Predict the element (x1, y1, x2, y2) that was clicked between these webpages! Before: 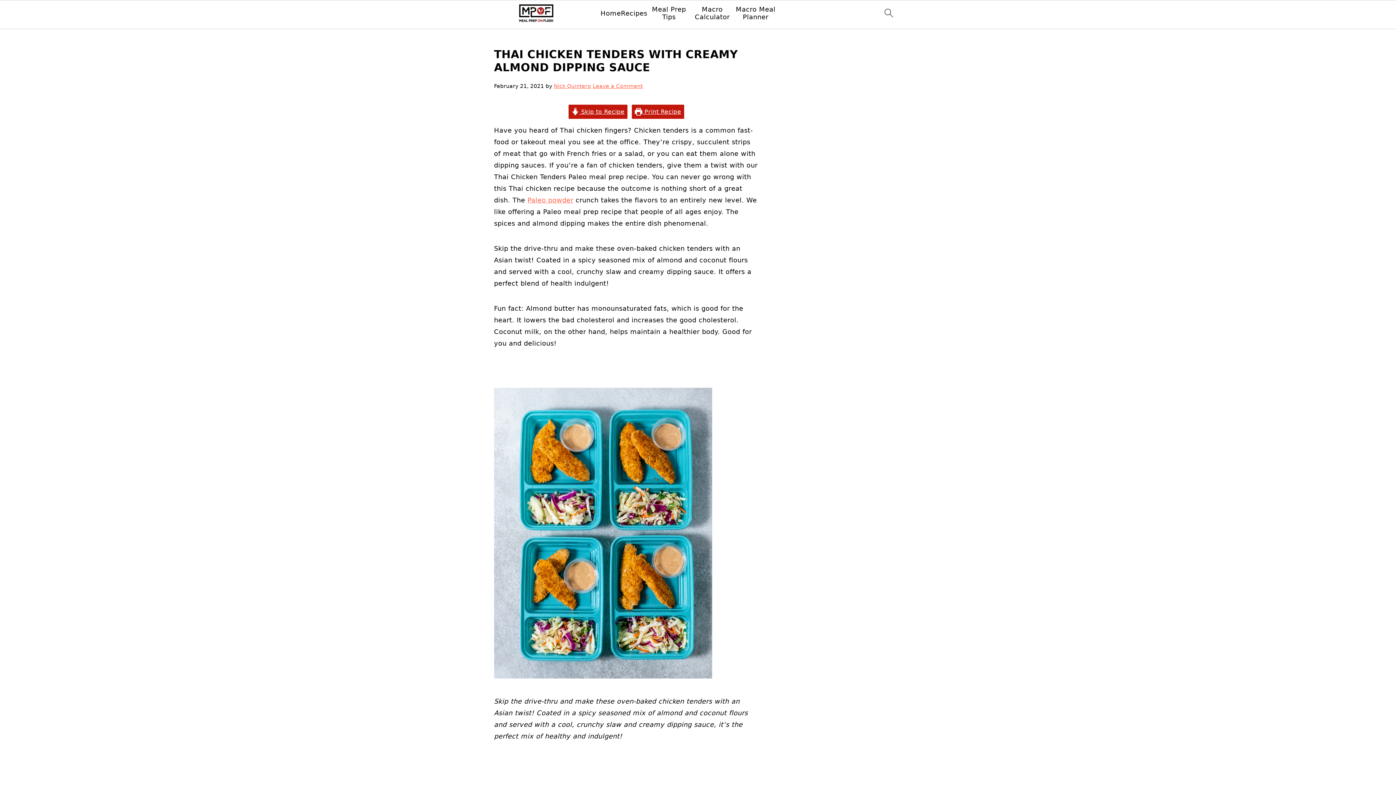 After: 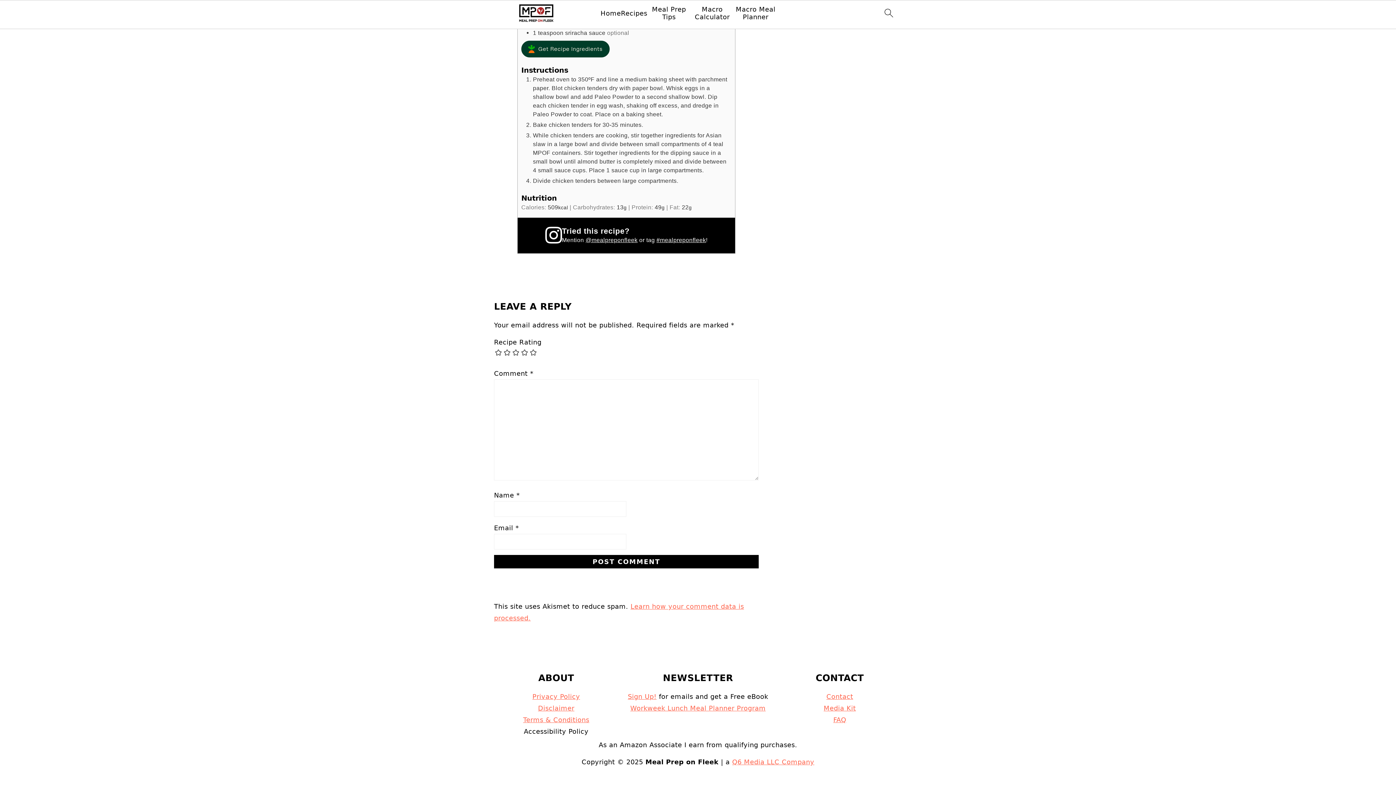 Action: bbox: (592, 83, 642, 89) label: Leave a Comment